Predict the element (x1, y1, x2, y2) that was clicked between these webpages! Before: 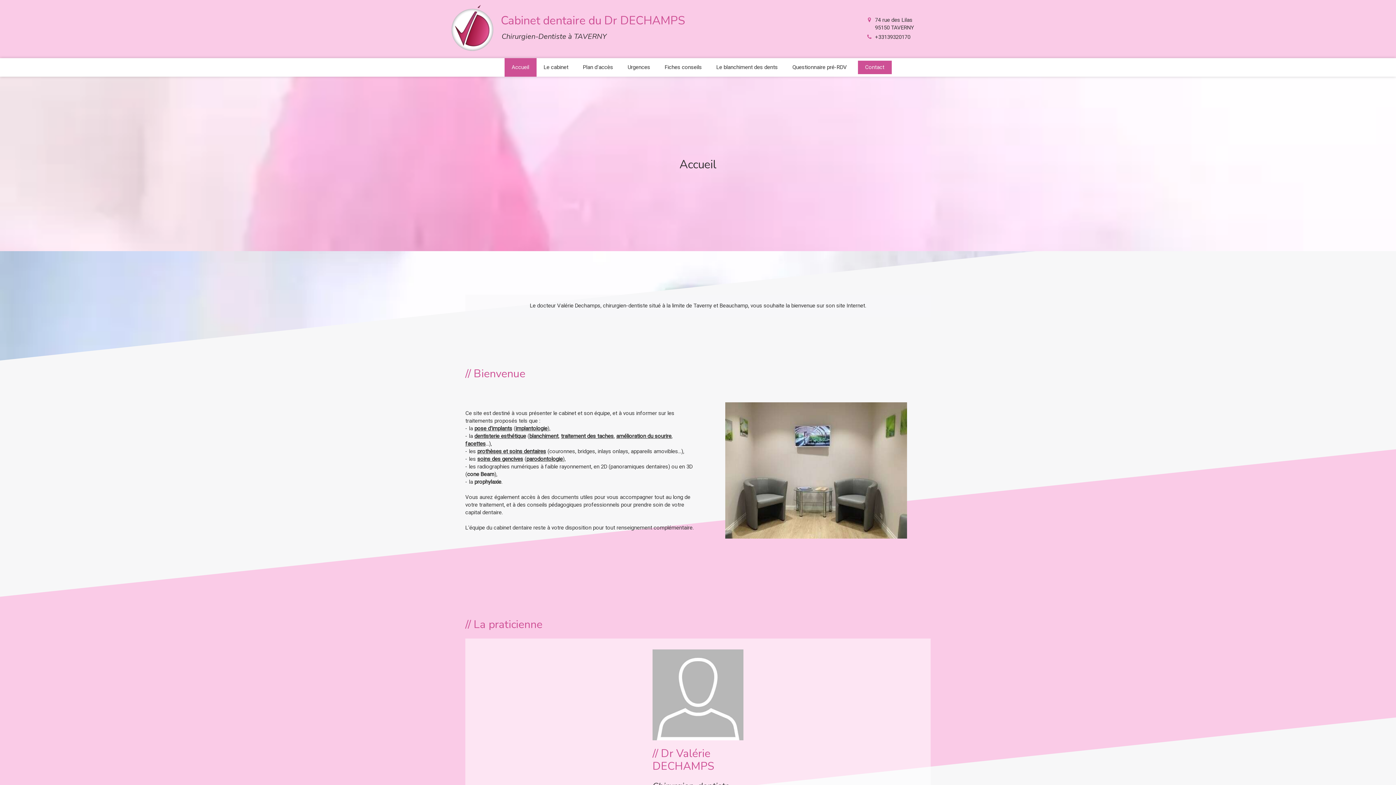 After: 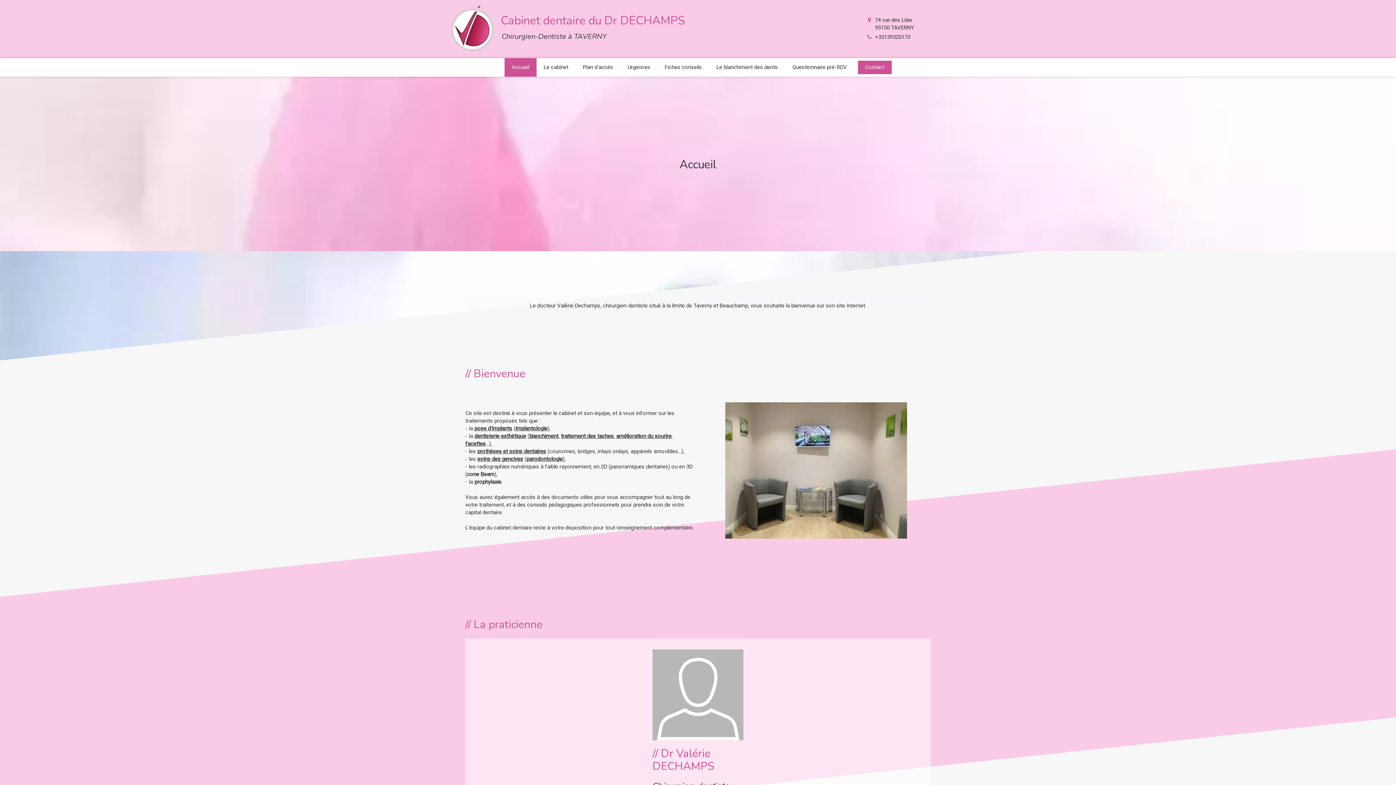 Action: bbox: (450, 46, 494, 52)